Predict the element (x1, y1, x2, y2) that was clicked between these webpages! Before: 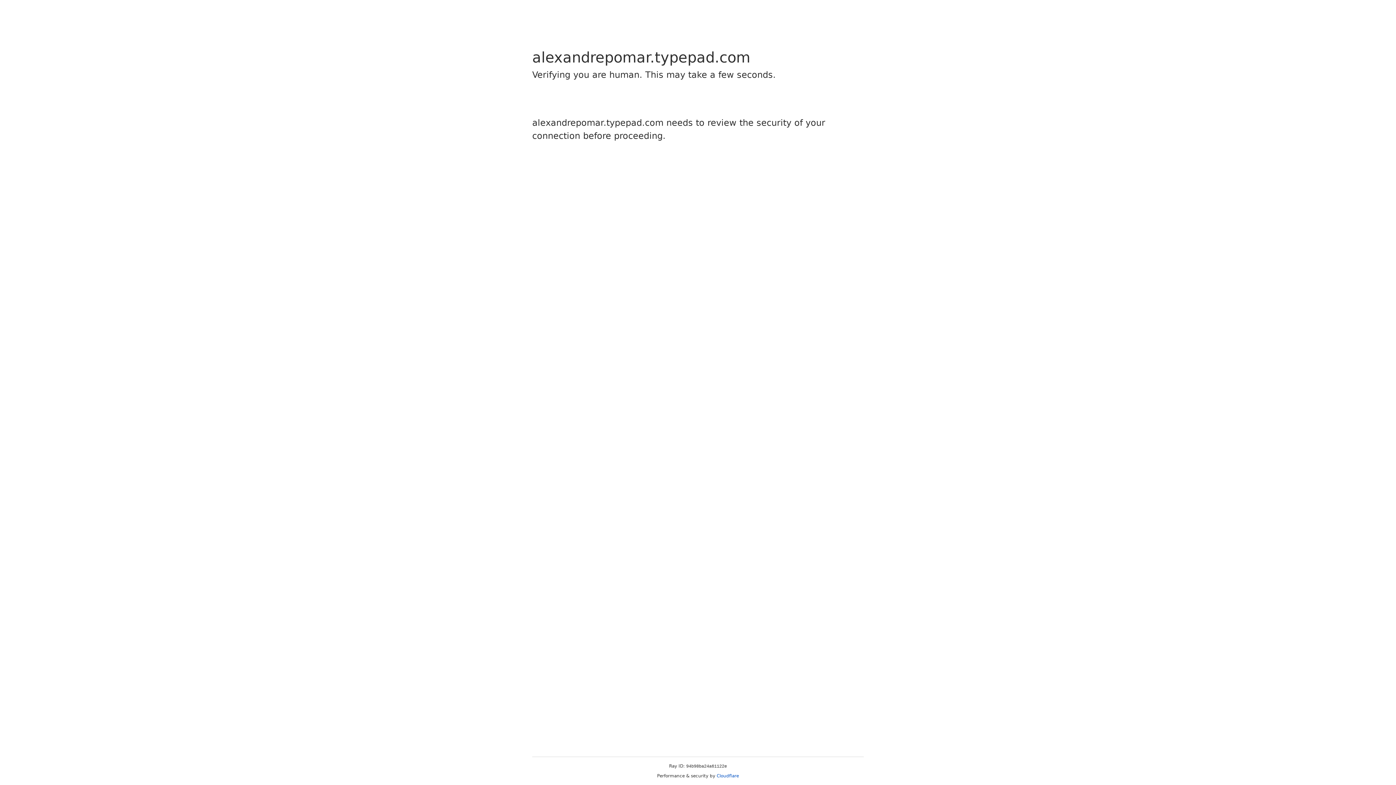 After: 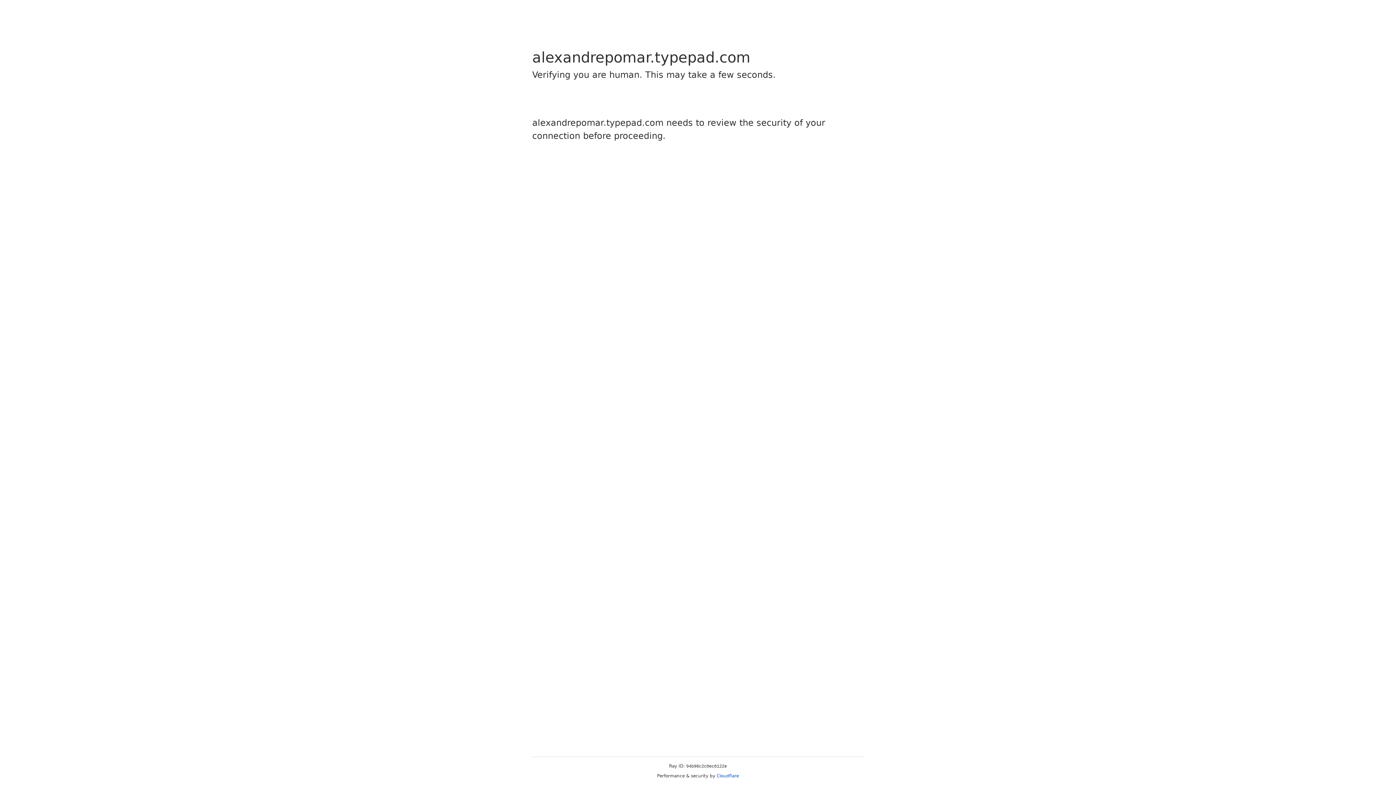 Action: bbox: (716, 773, 739, 778) label: Cloudflare